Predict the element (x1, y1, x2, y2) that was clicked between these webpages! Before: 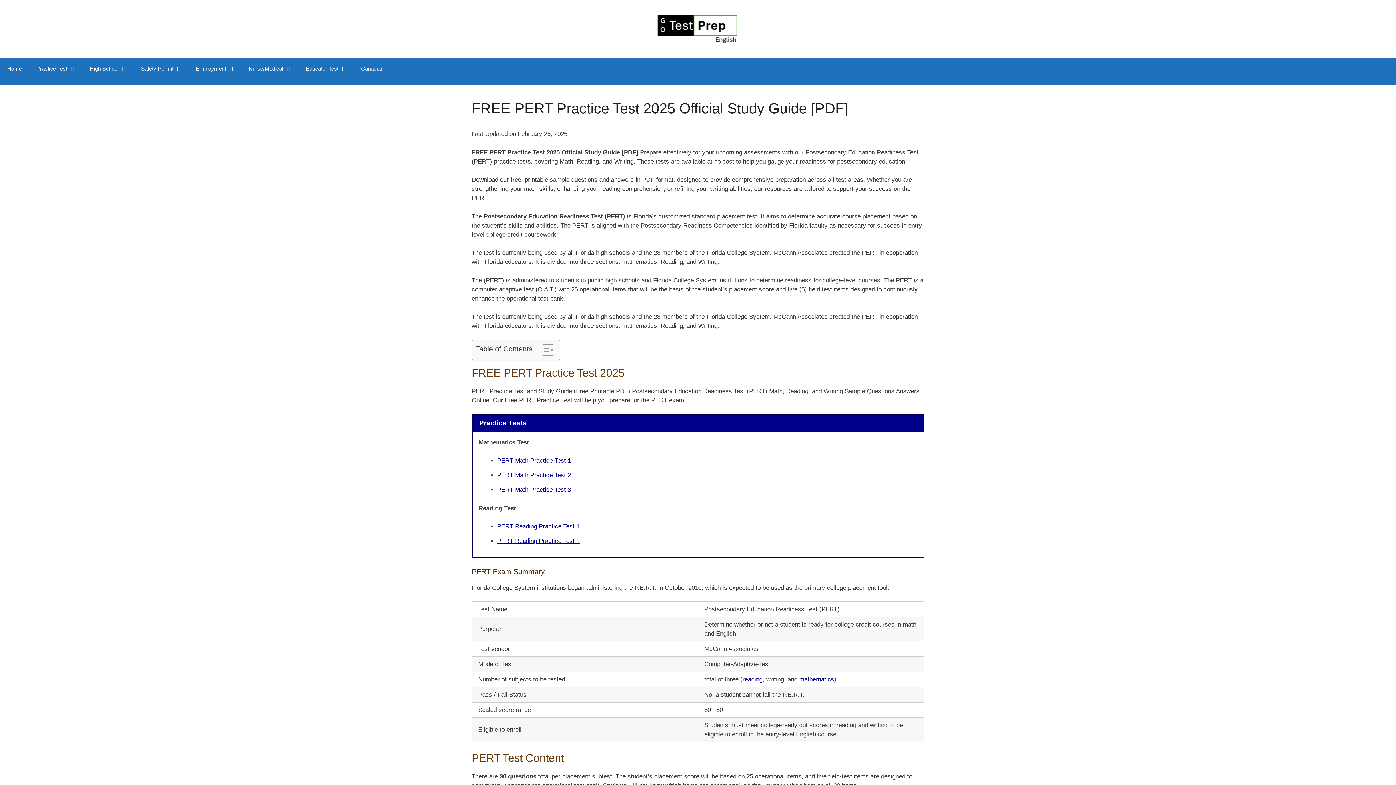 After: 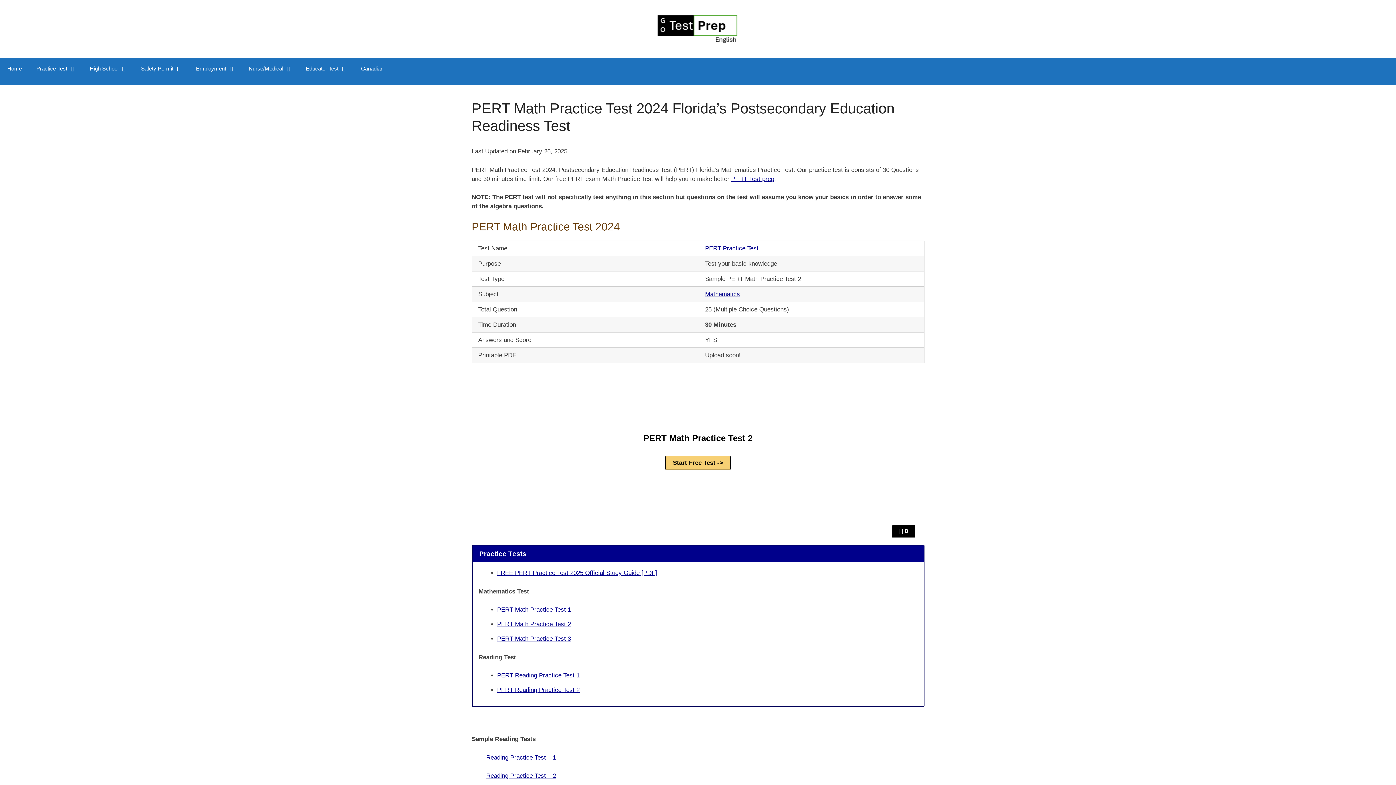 Action: bbox: (497, 472, 571, 478) label: PERT Math Practice Test 2